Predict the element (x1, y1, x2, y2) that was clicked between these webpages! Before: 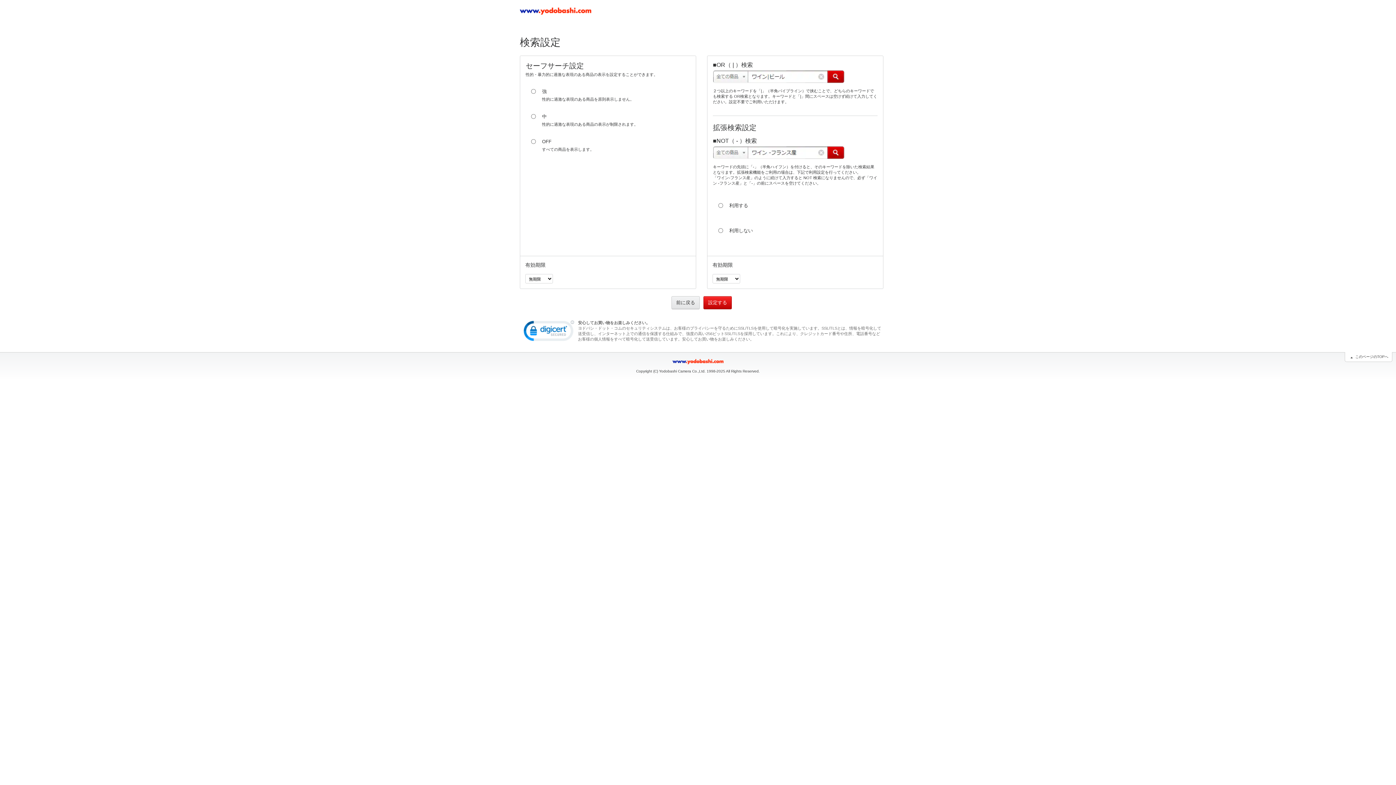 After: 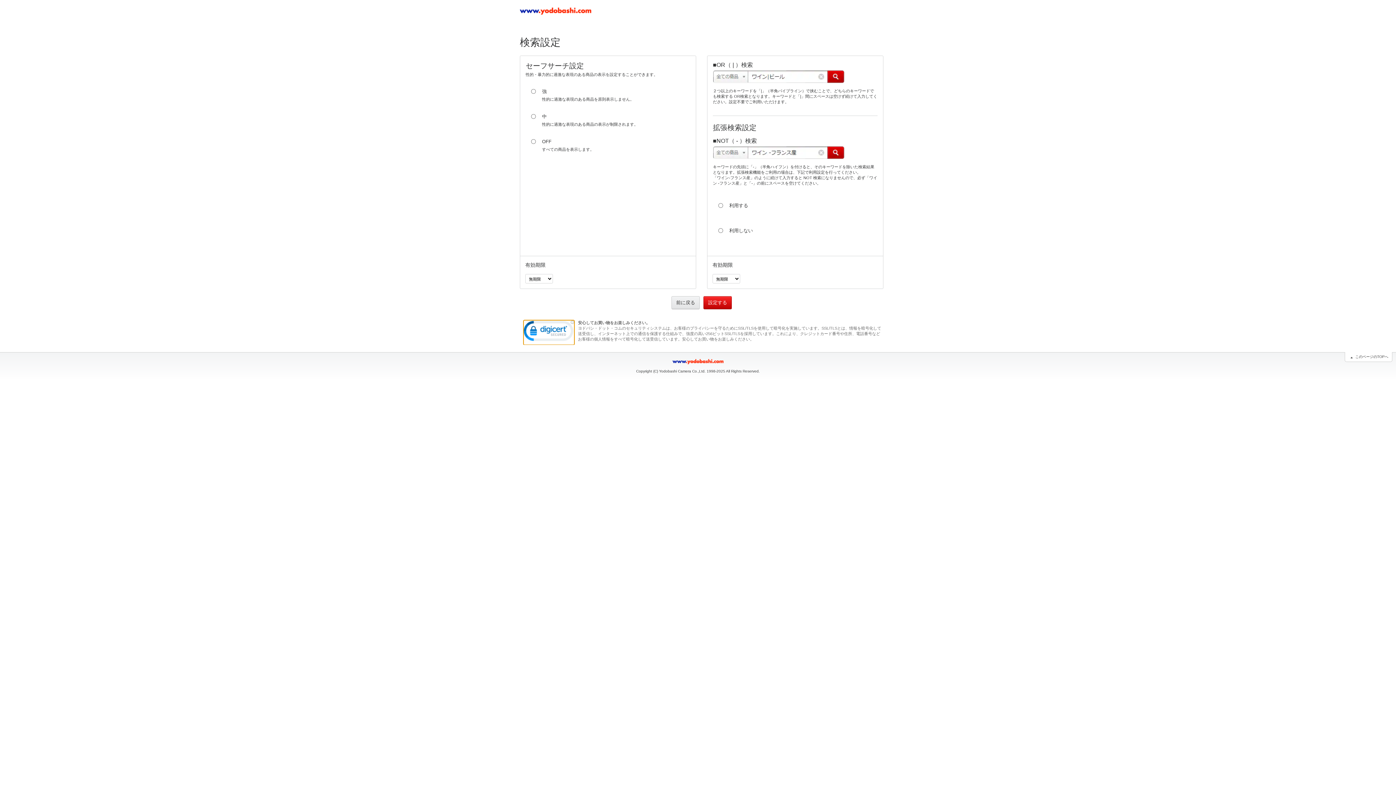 Action: bbox: (523, 320, 574, 345)